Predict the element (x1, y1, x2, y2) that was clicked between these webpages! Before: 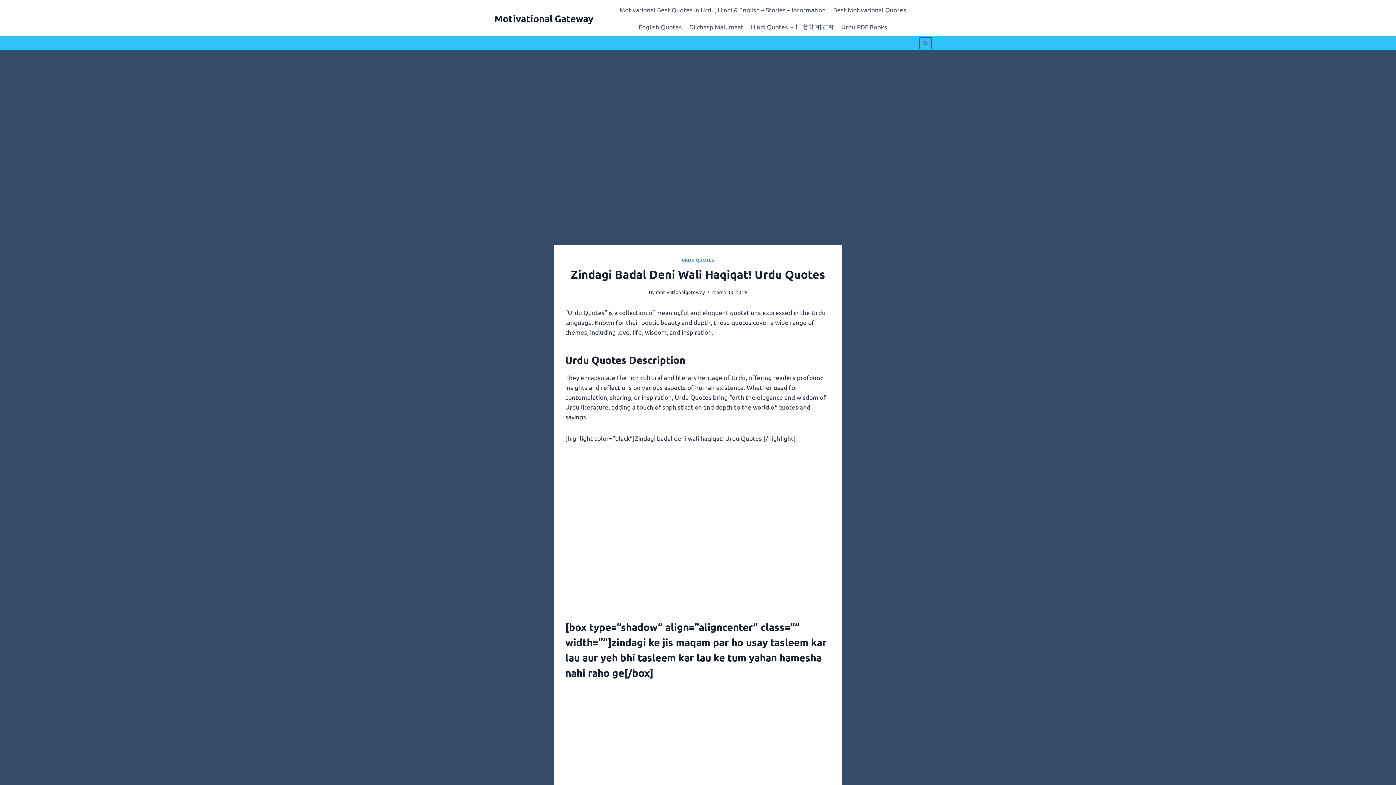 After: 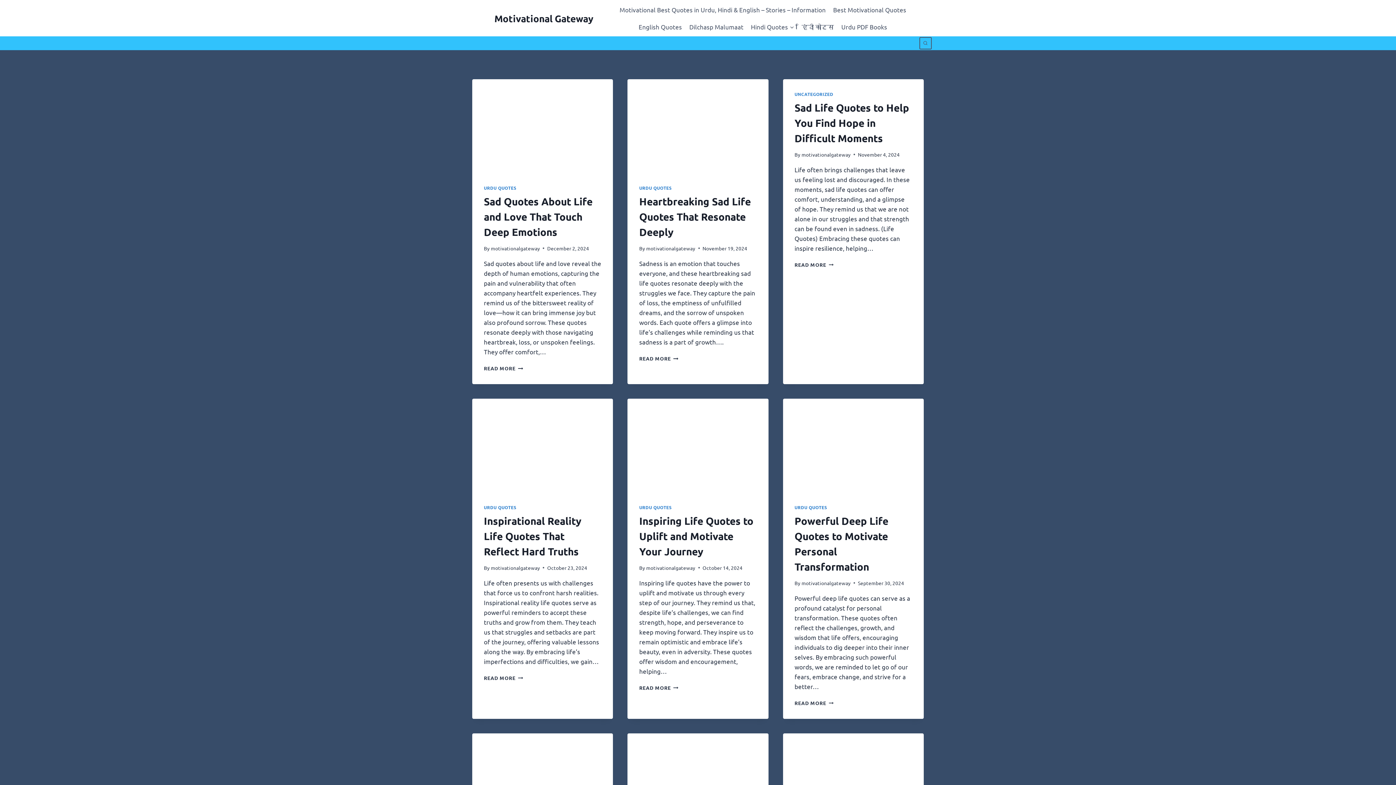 Action: label: motivationalgateway bbox: (656, 288, 705, 295)